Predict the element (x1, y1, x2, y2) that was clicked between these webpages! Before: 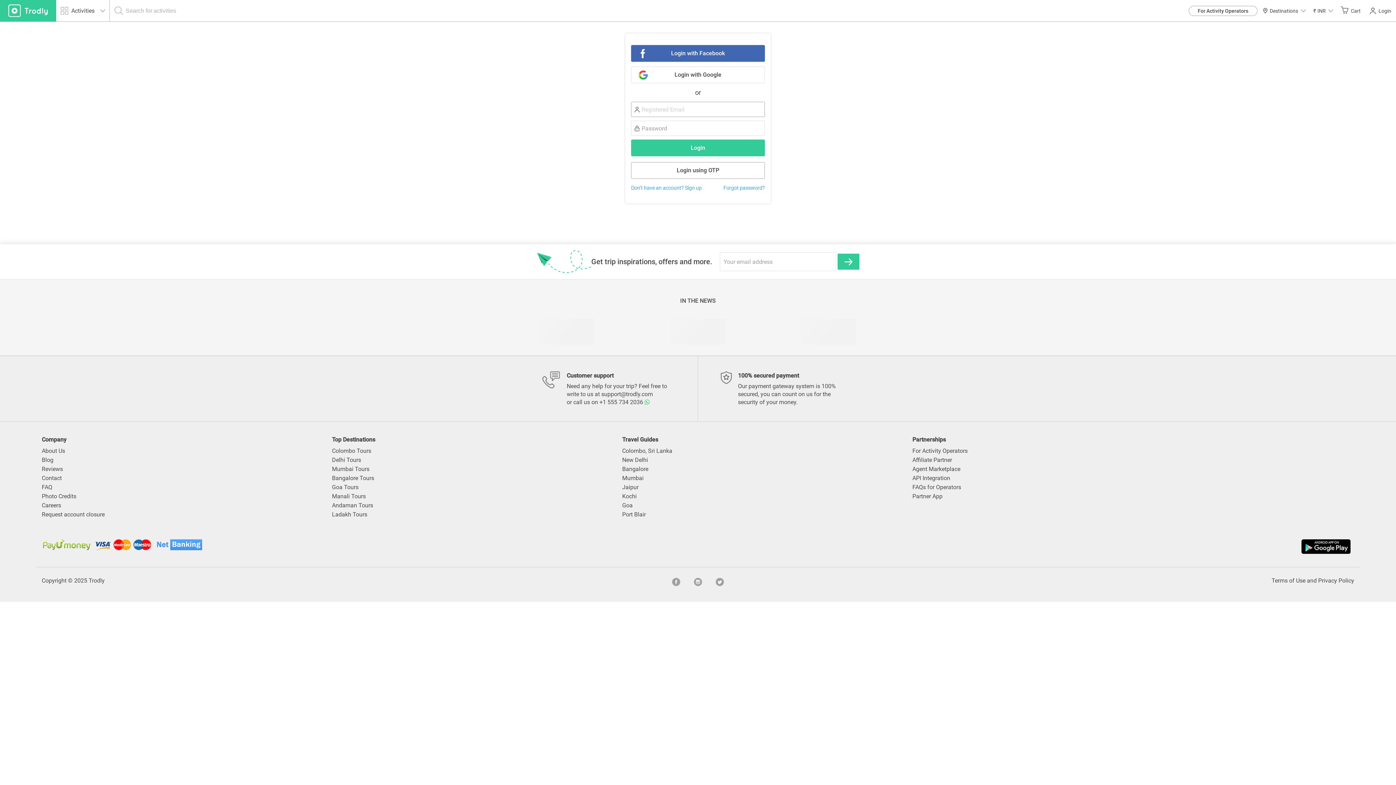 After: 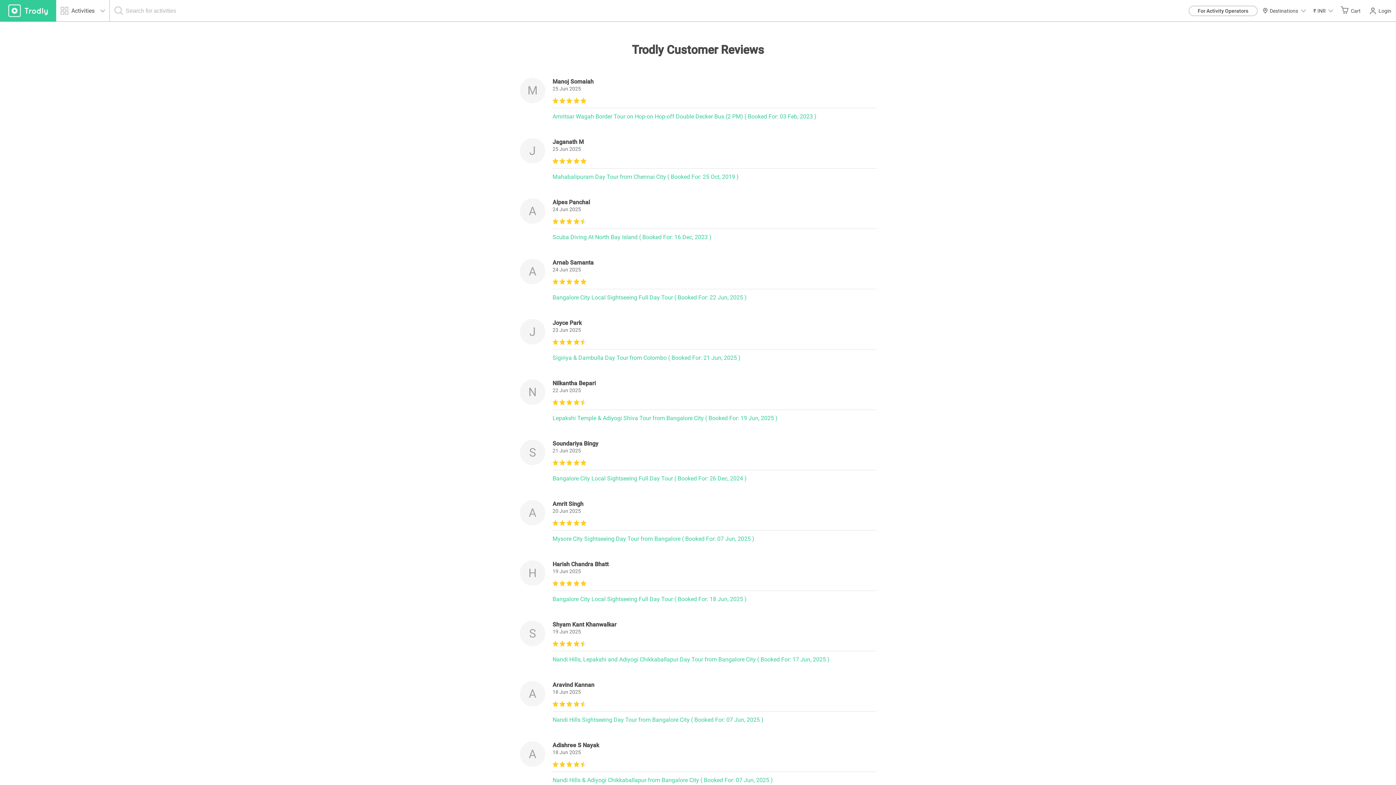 Action: label: Reviews bbox: (41, 464, 321, 473)